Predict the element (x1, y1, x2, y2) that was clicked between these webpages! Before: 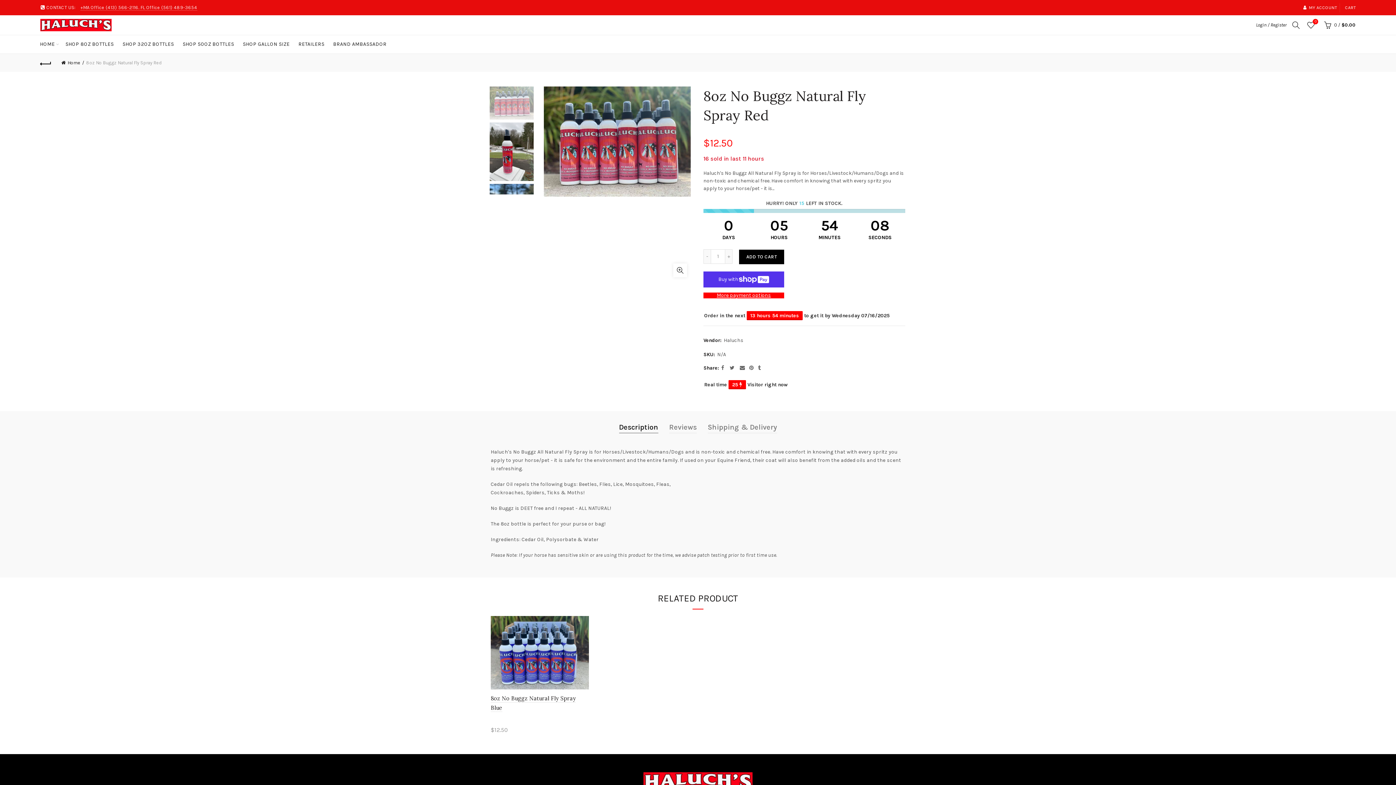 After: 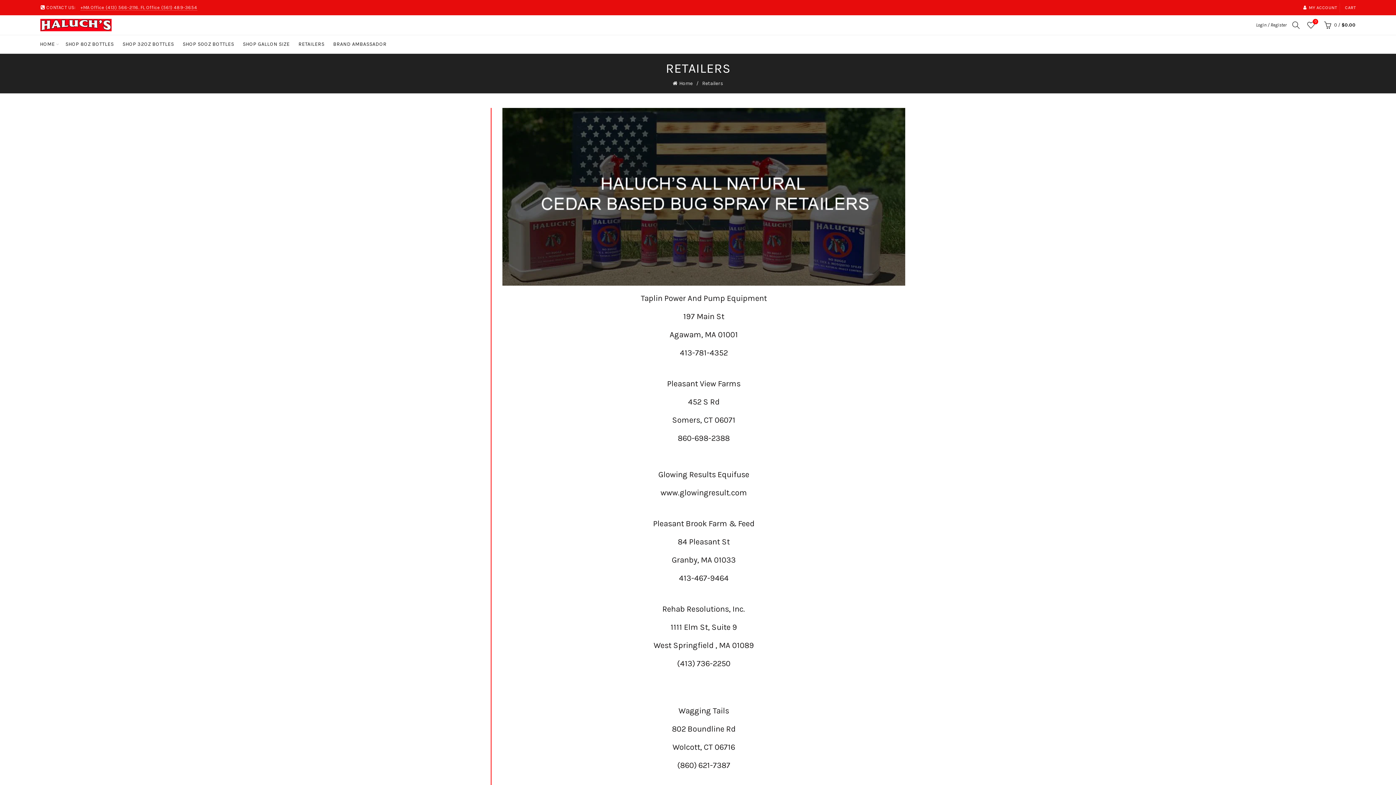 Action: label: RETAILERS bbox: (293, 35, 329, 53)